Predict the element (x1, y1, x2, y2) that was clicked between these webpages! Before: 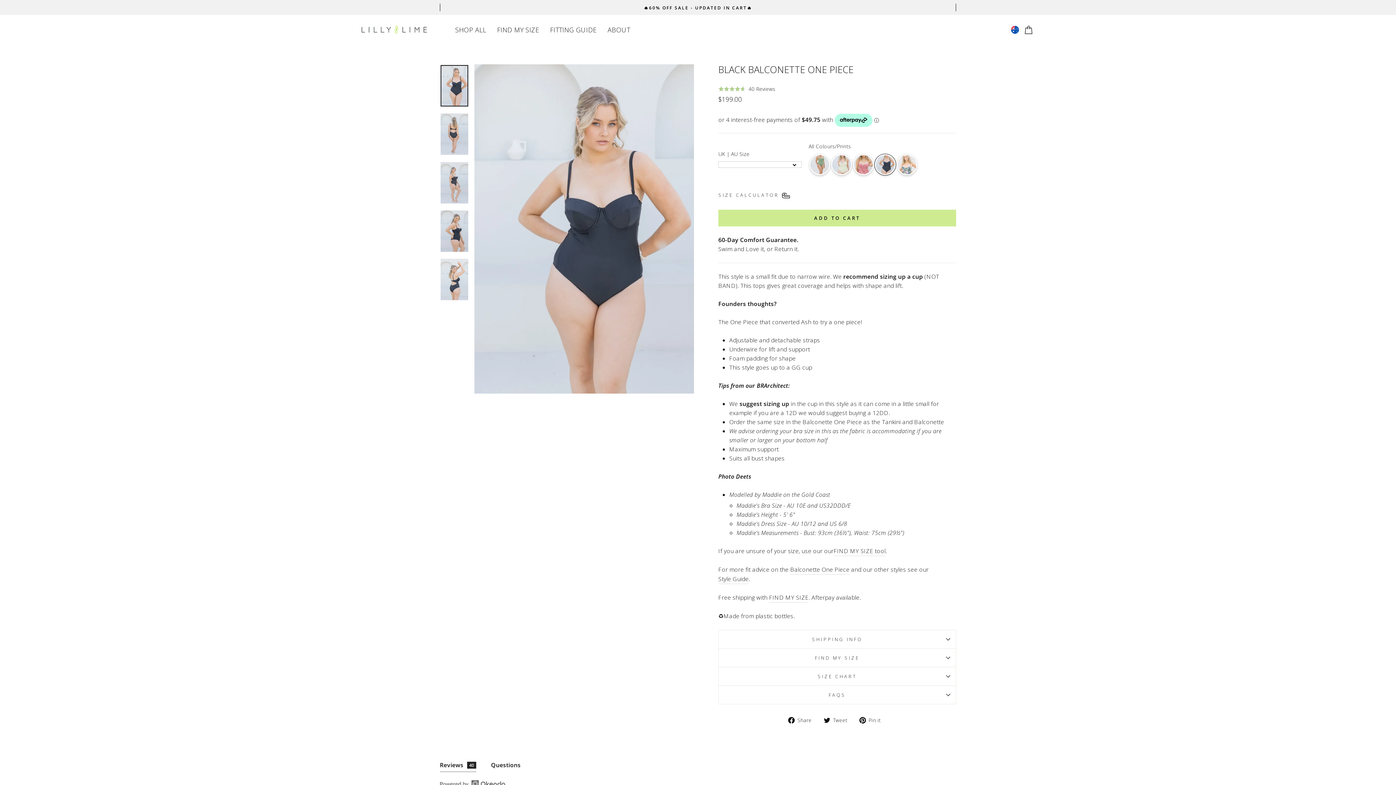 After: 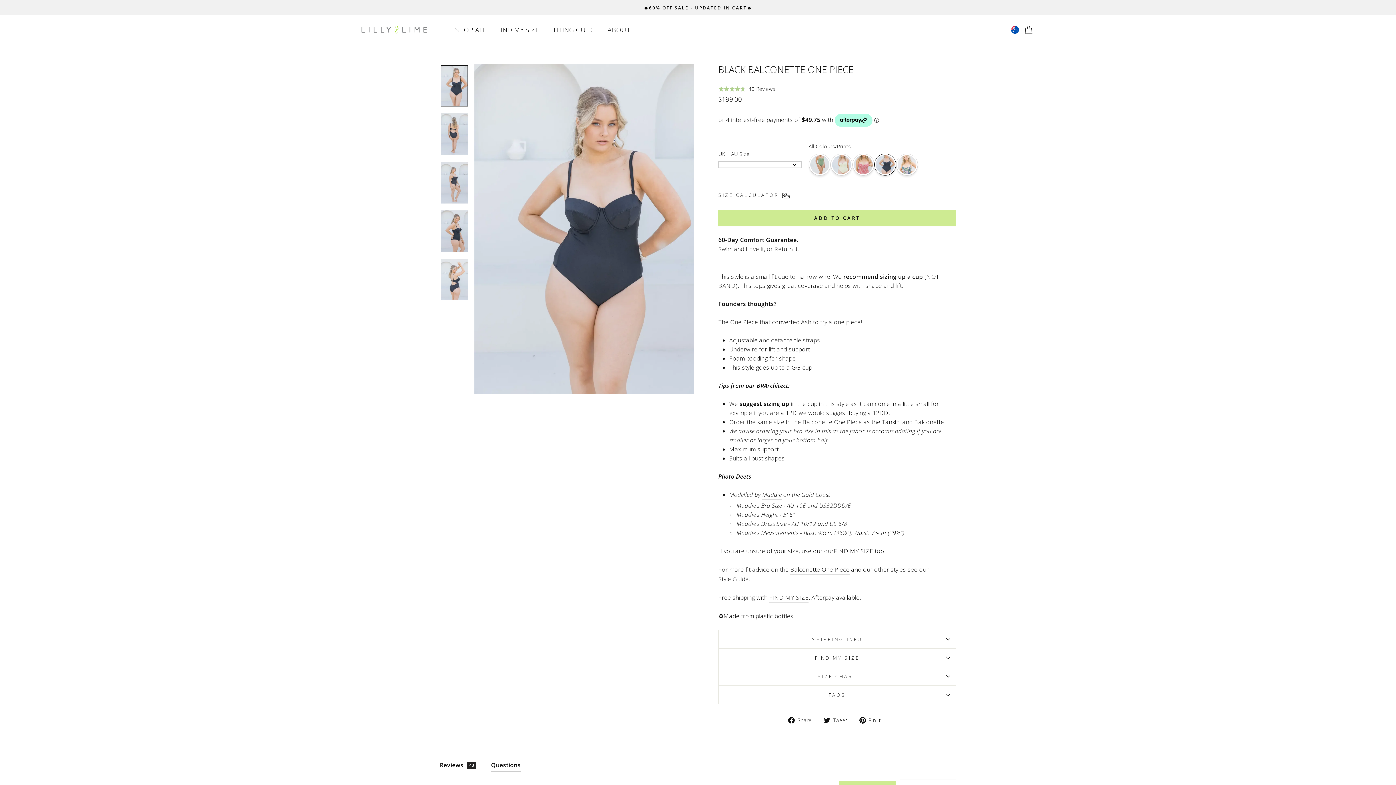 Action: label: Questions bbox: (491, 761, 520, 771)